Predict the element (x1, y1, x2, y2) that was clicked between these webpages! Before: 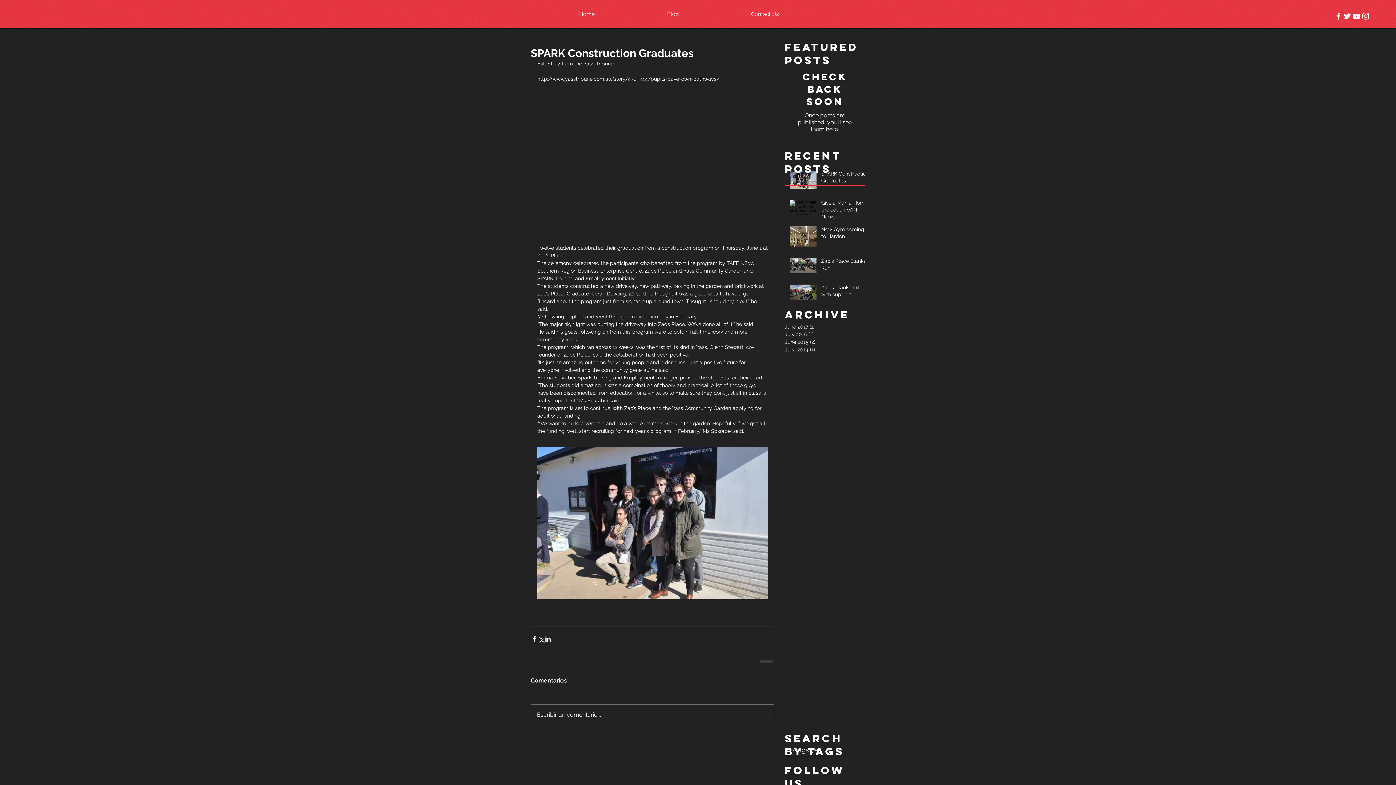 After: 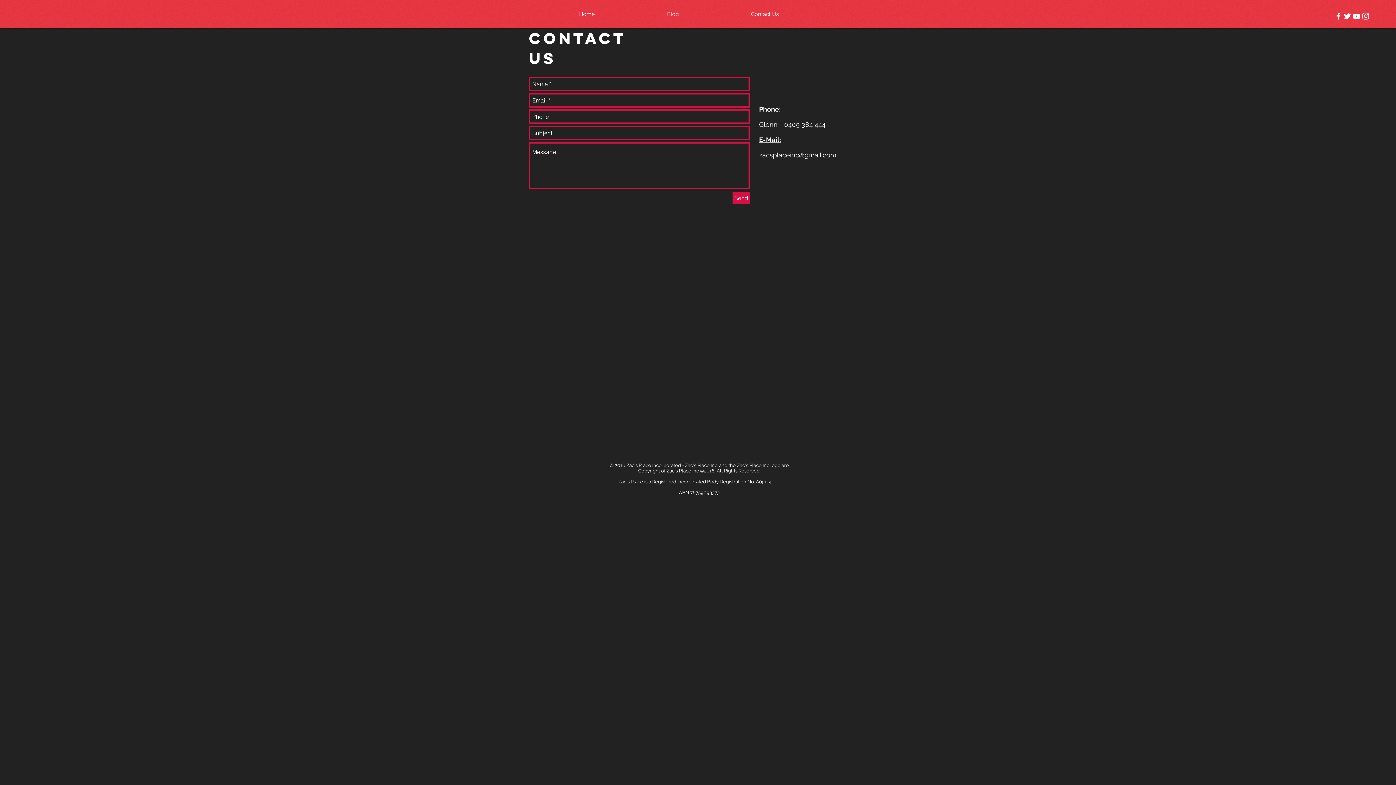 Action: label: Contact Us bbox: (745, 4, 845, 24)